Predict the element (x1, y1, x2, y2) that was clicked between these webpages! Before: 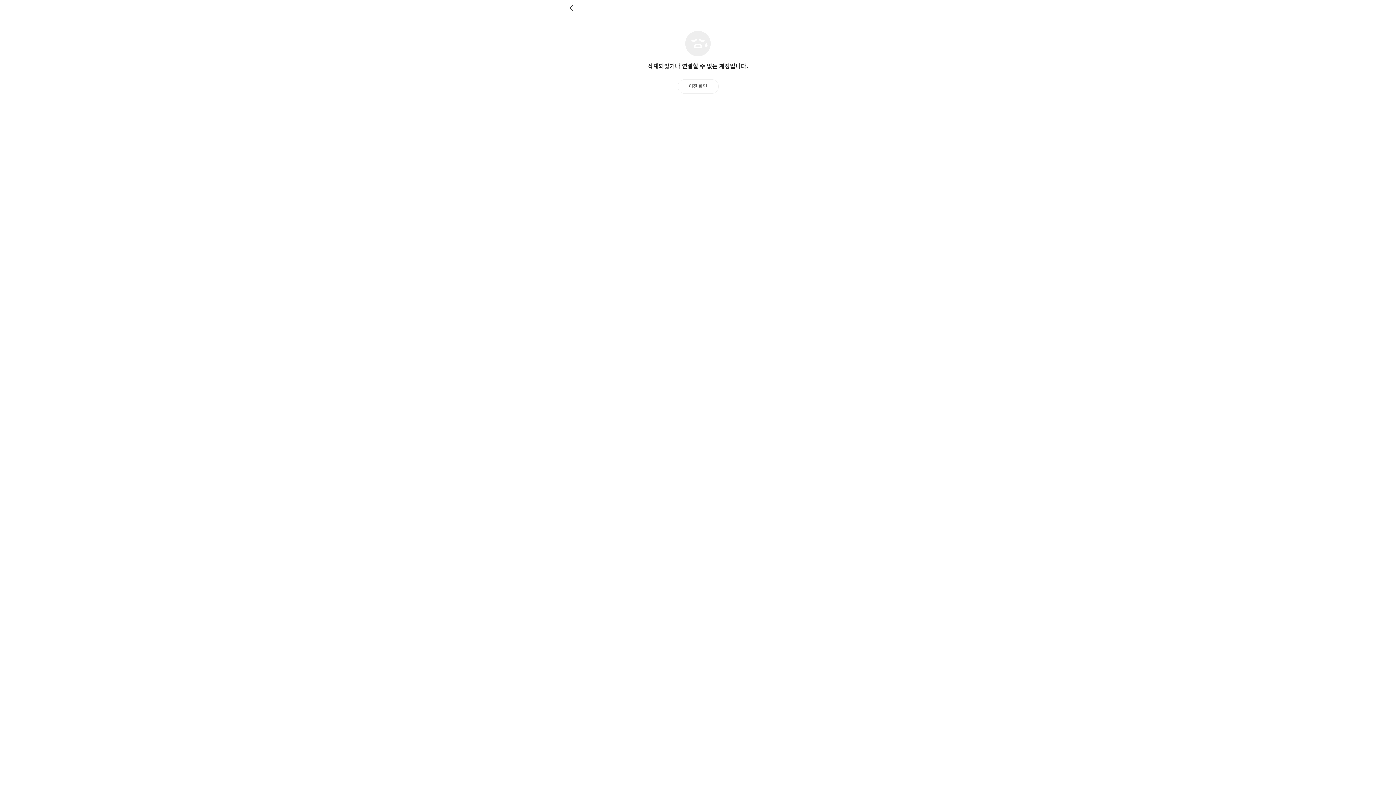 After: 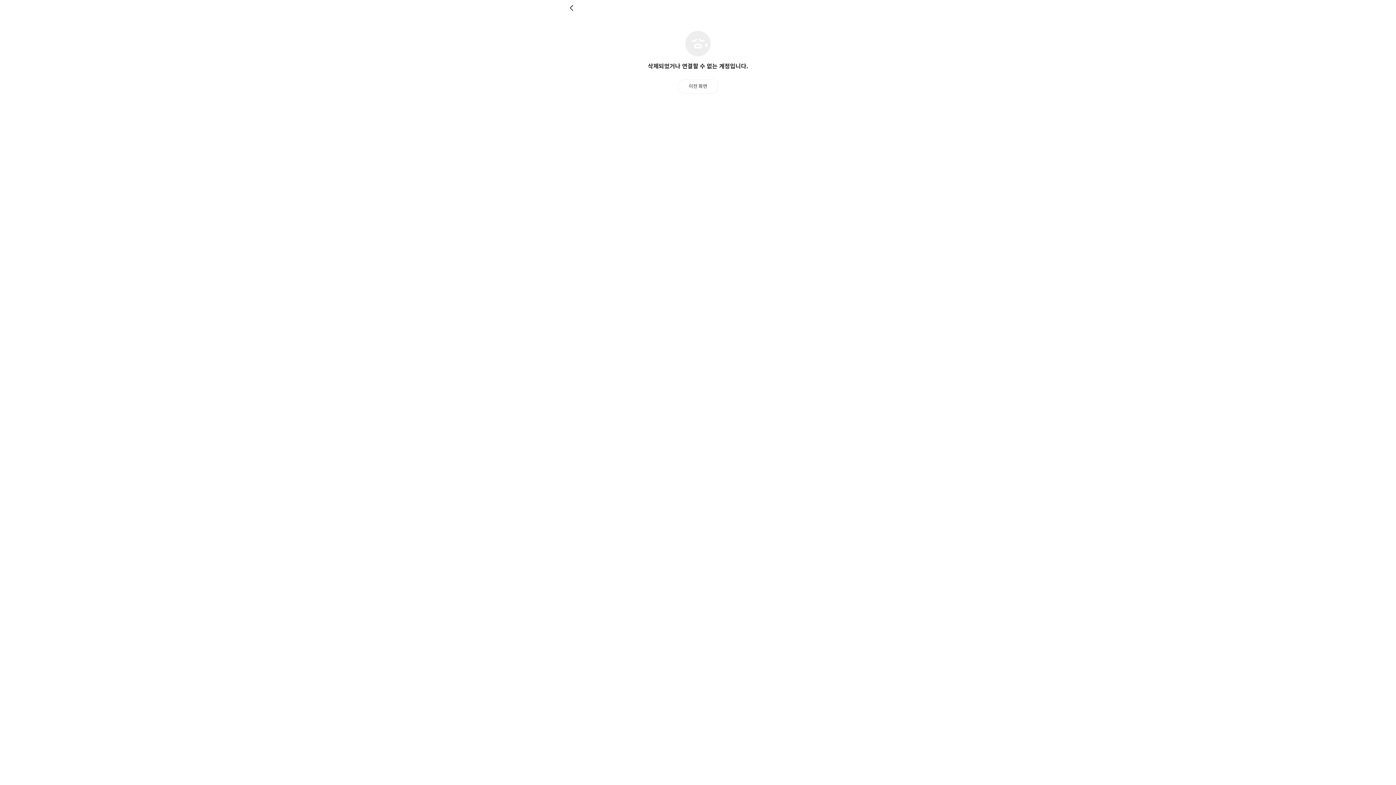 Action: label: 이전 화면 bbox: (677, 79, 718, 93)